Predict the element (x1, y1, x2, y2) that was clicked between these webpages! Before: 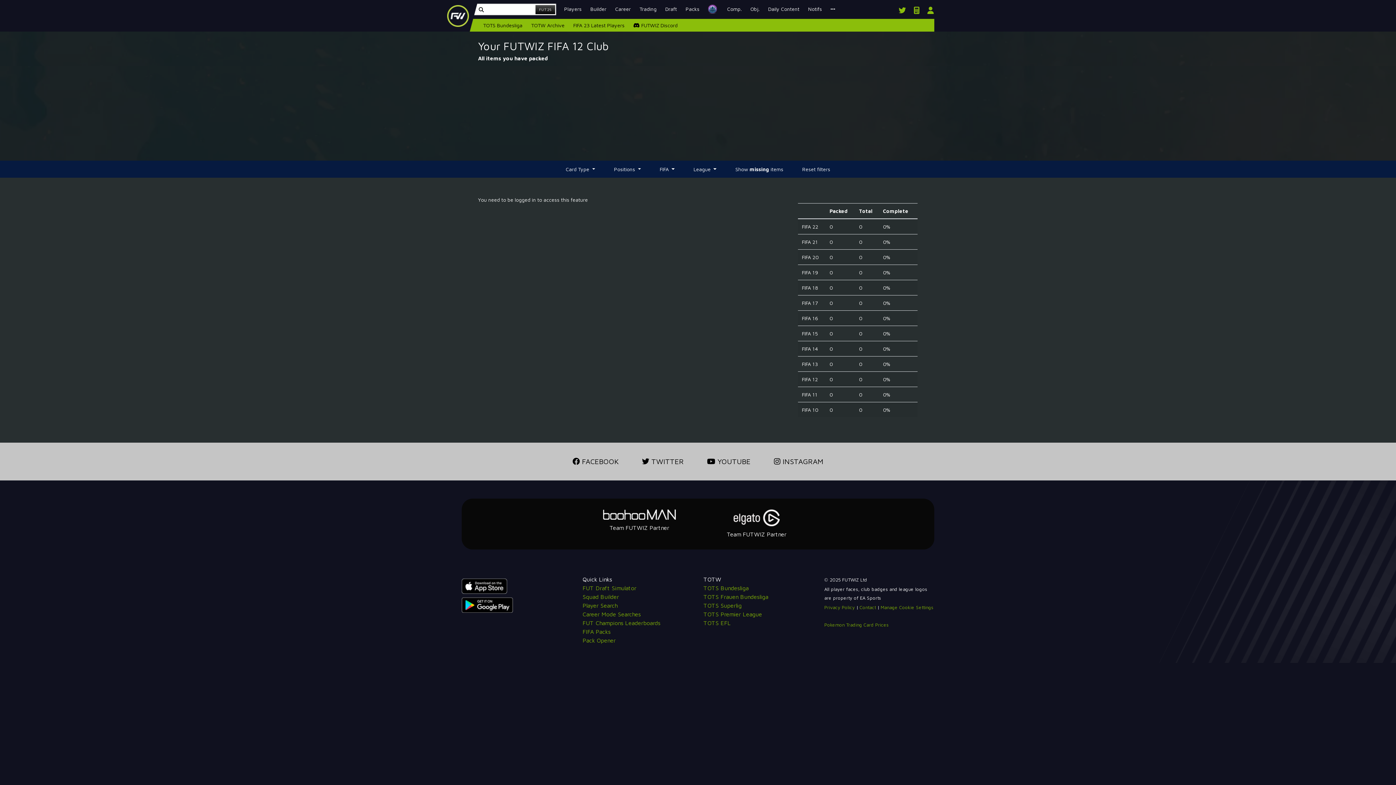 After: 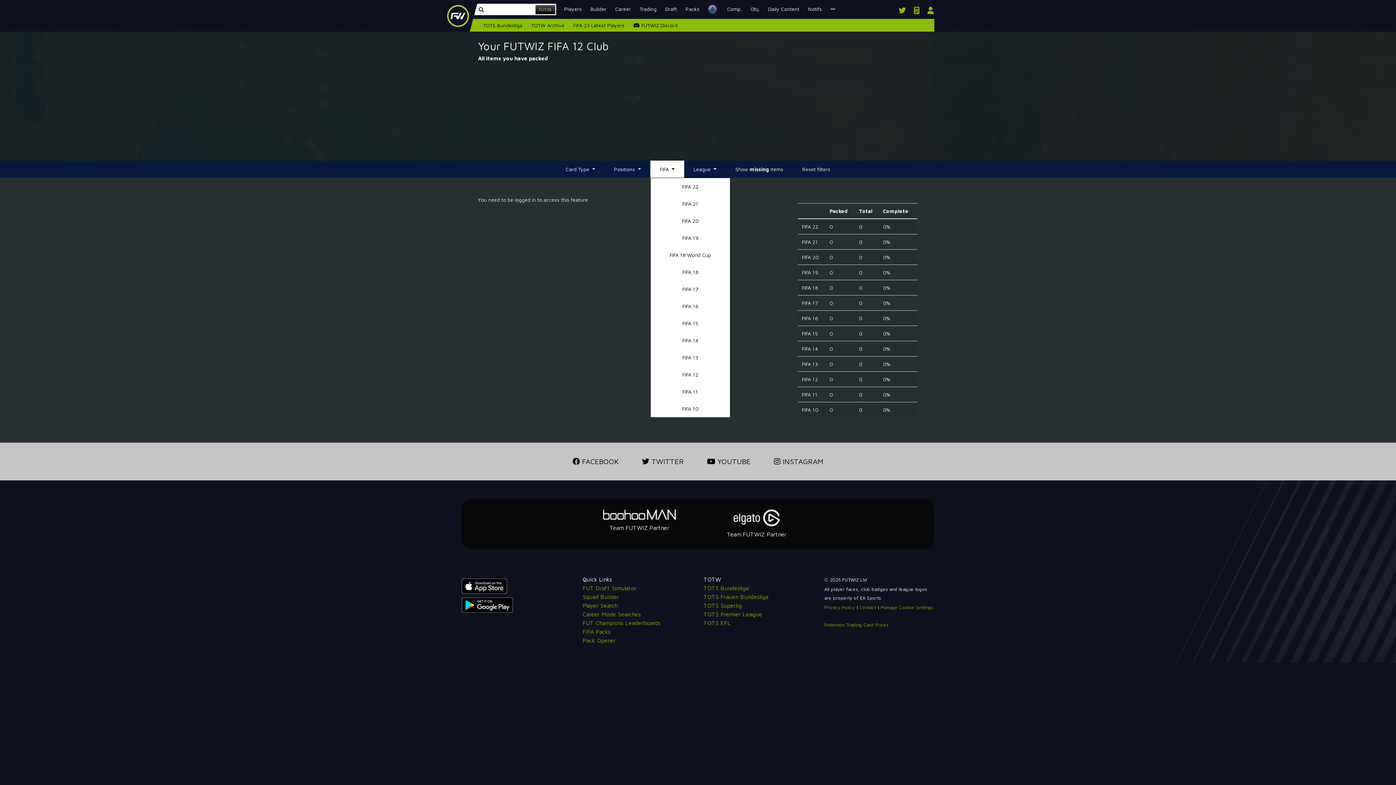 Action: label: FIFA  bbox: (650, 160, 684, 177)